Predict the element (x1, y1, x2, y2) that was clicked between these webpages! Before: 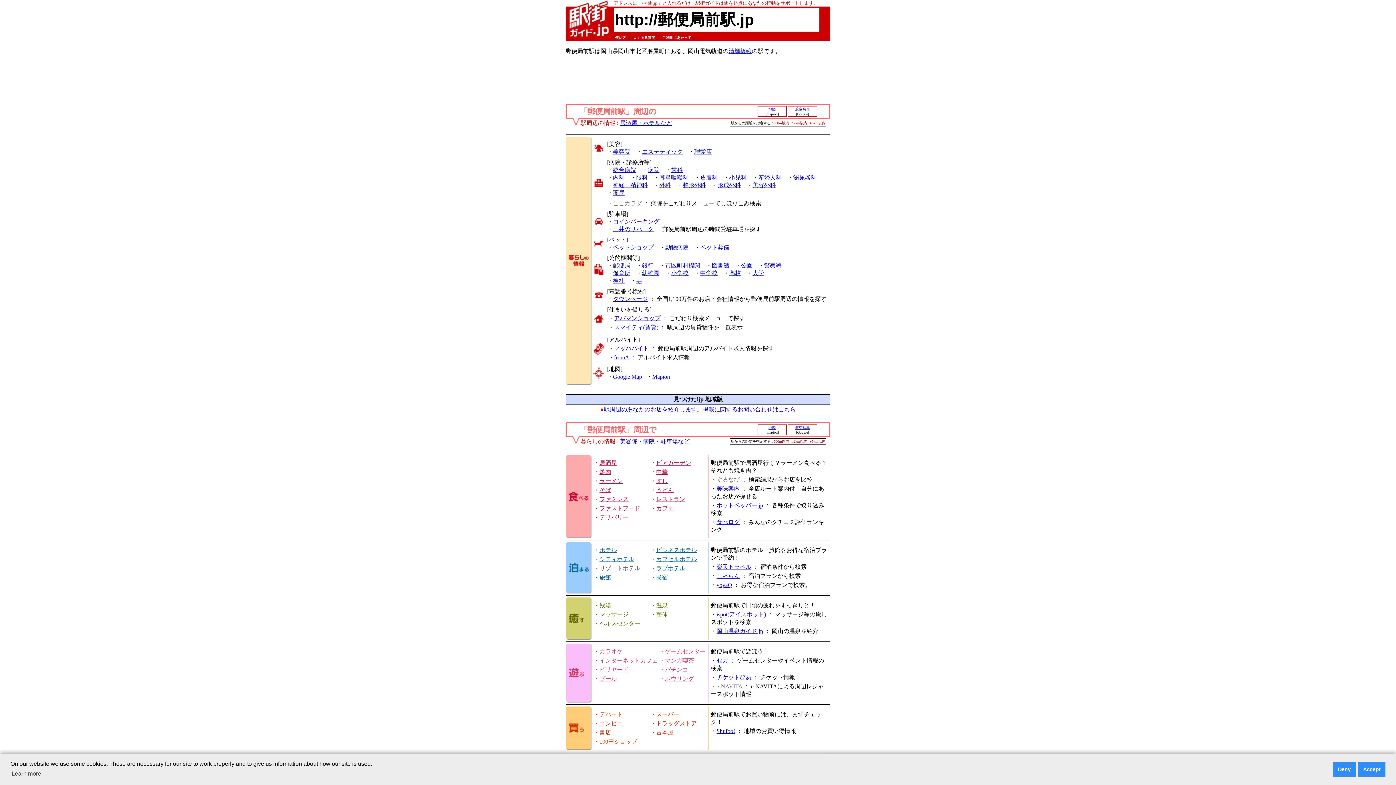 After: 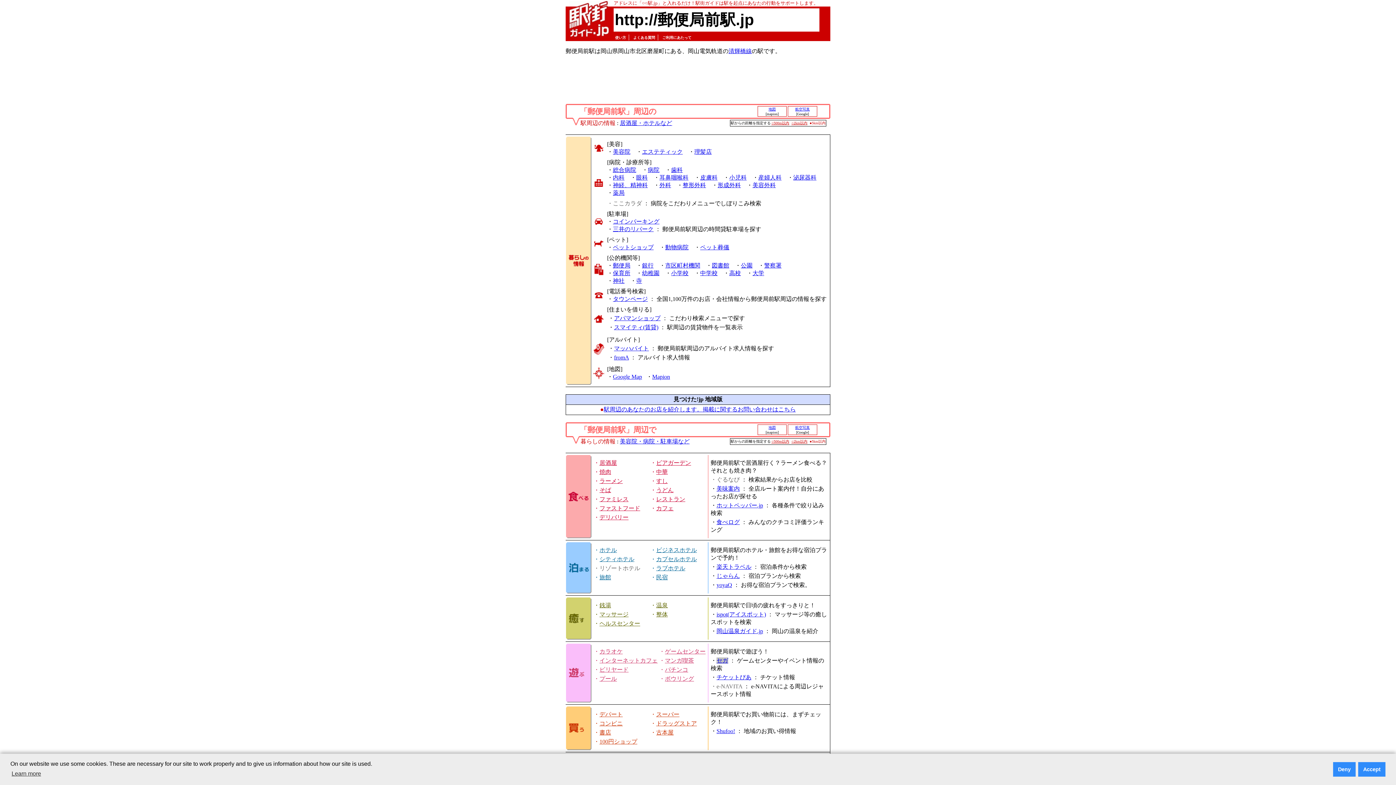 Action: label: セガ bbox: (716, 657, 728, 664)